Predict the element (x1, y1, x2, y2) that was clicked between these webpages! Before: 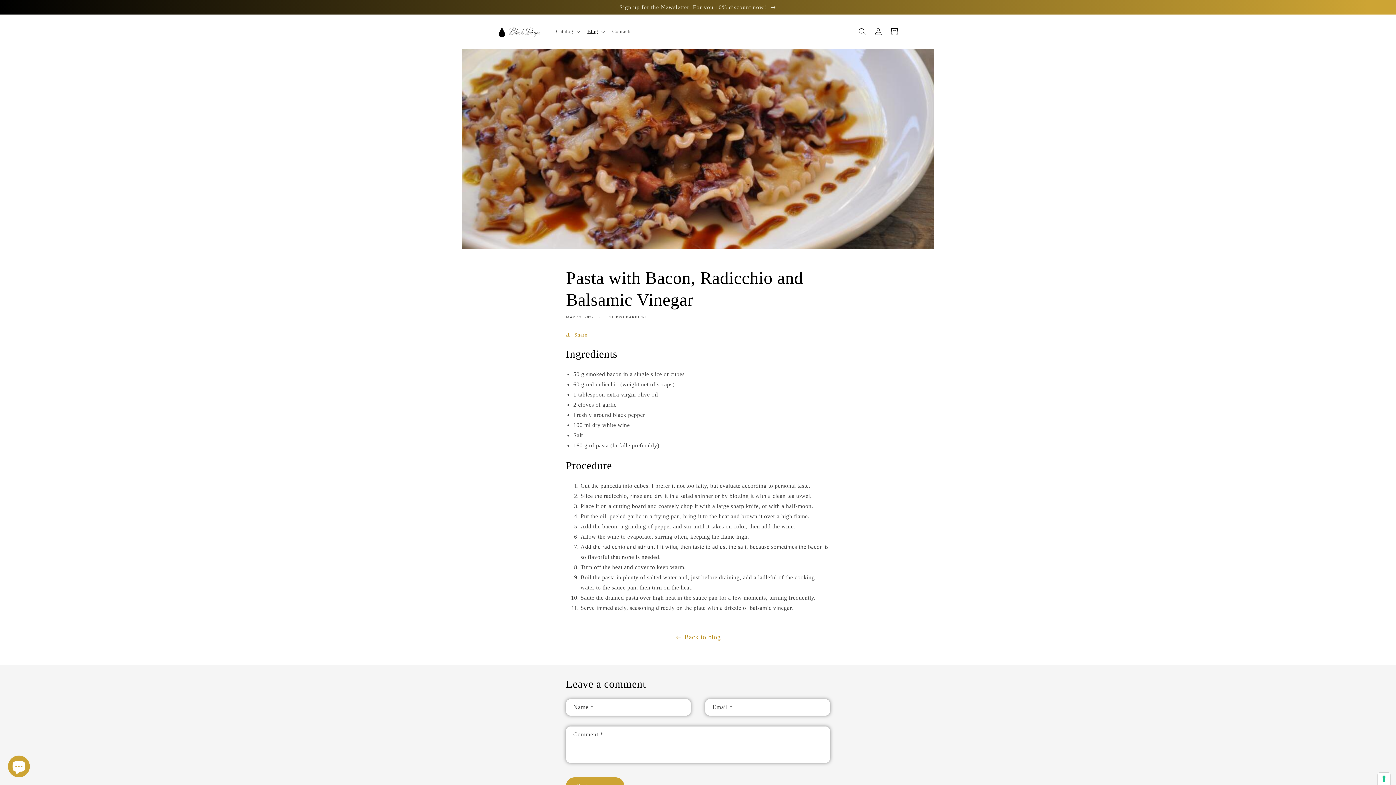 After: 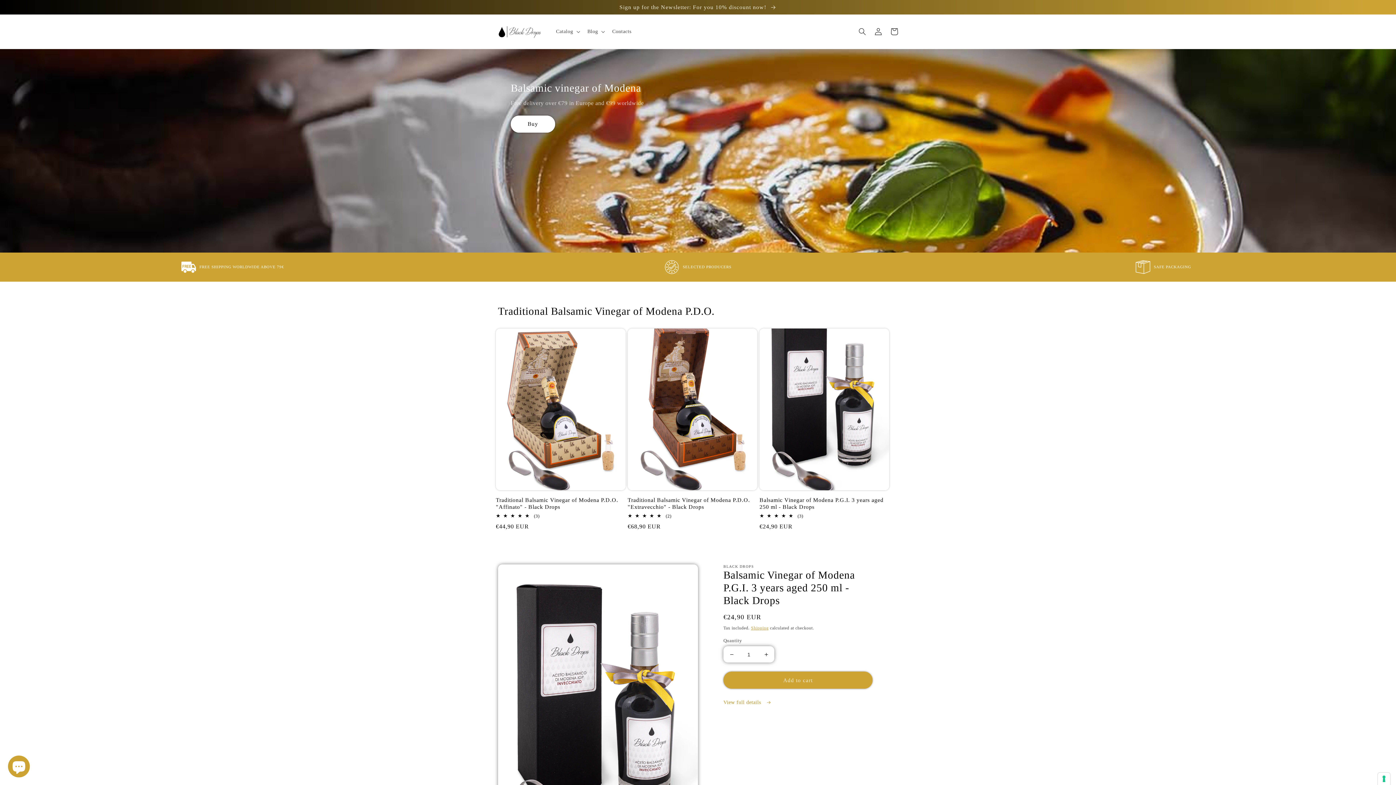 Action: bbox: (495, 21, 544, 41)